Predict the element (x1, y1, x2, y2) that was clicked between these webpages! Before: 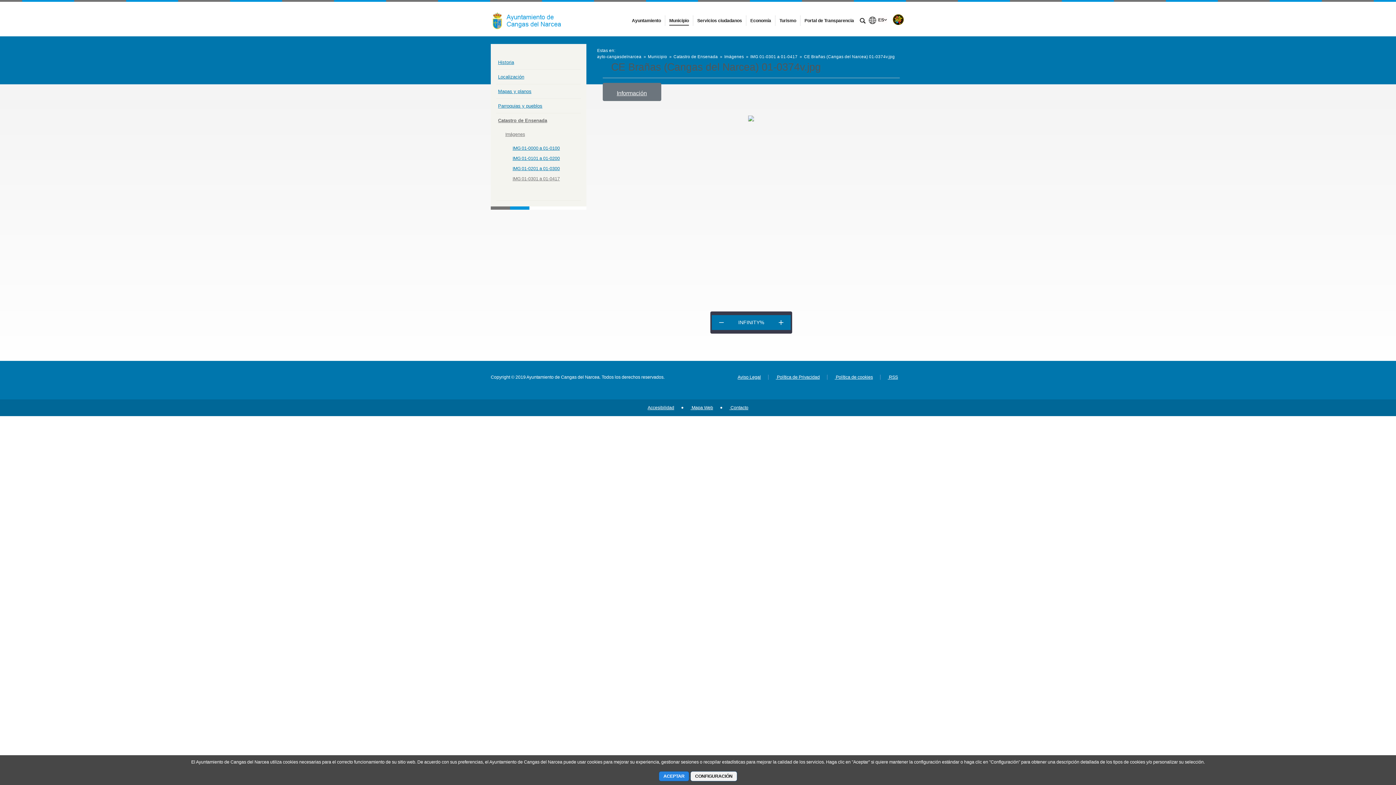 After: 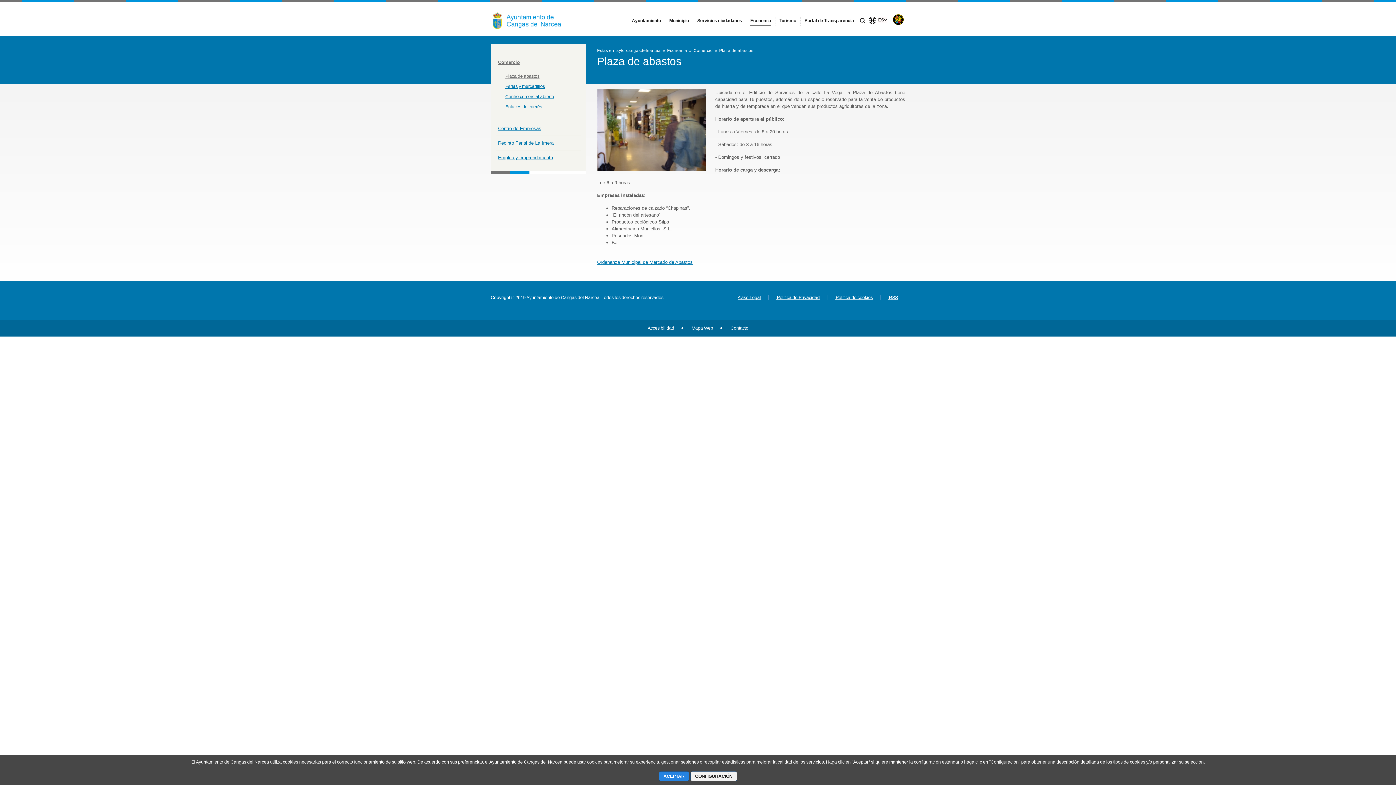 Action: bbox: (748, 18, 773, 23) label: Economía